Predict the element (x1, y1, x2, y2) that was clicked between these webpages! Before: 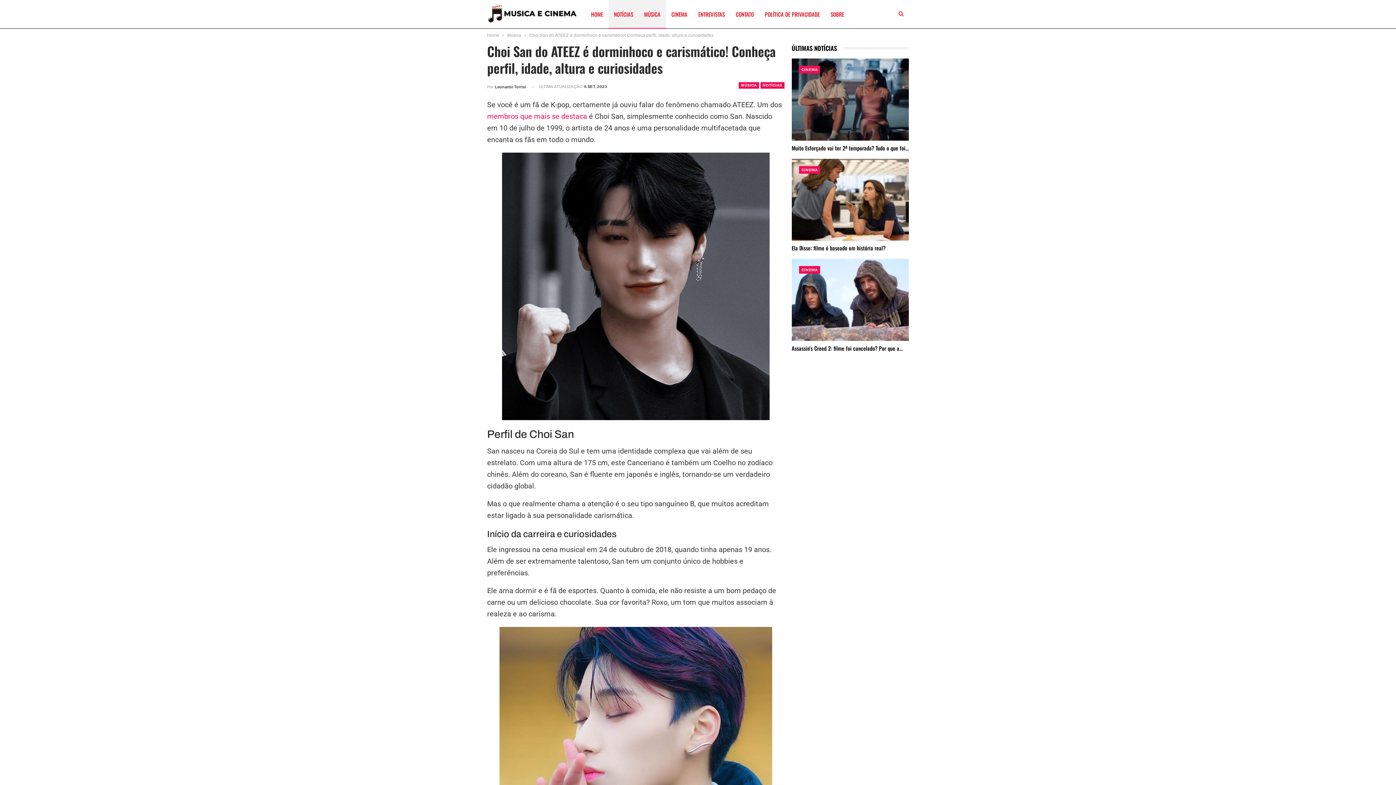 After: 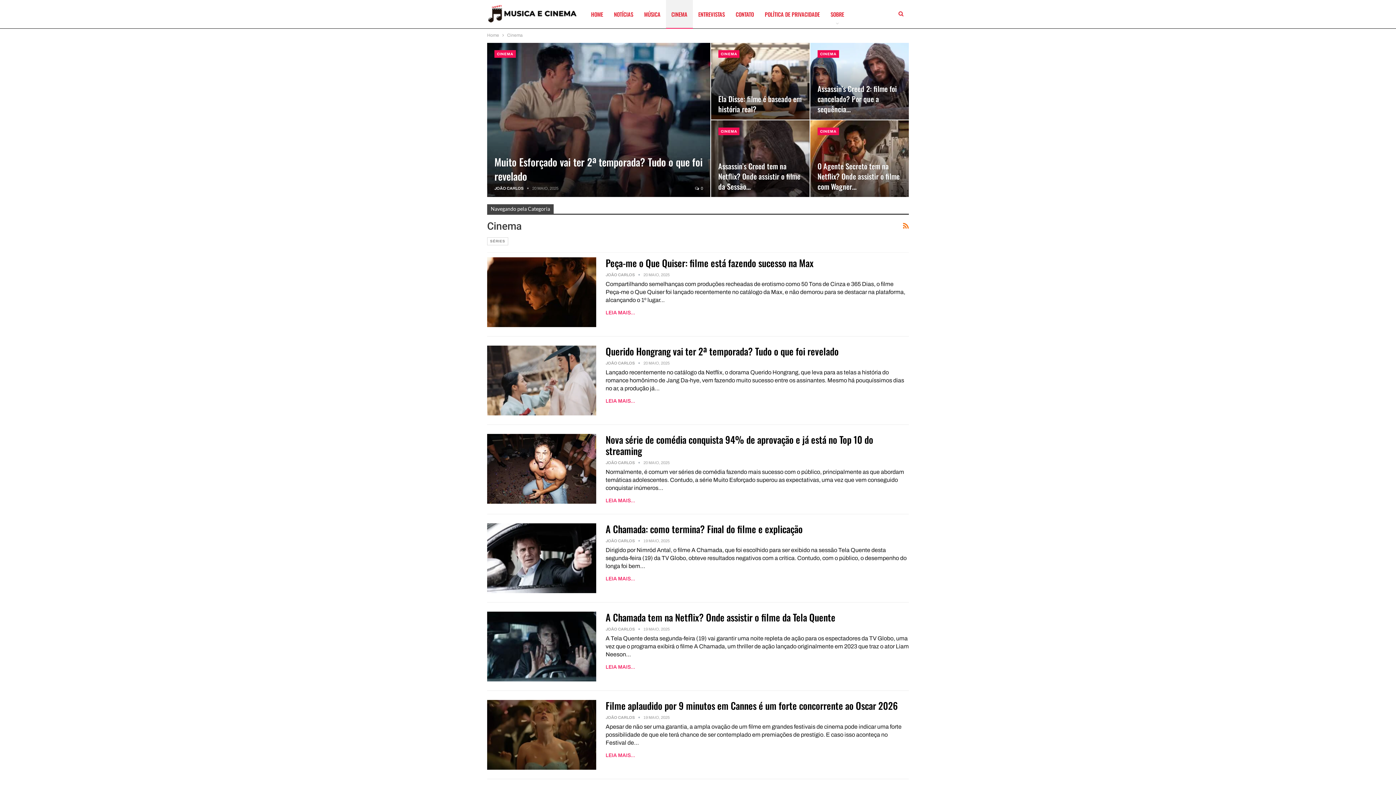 Action: label: ÚLTIMAS NOTÍCIAS bbox: (791, 45, 843, 52)